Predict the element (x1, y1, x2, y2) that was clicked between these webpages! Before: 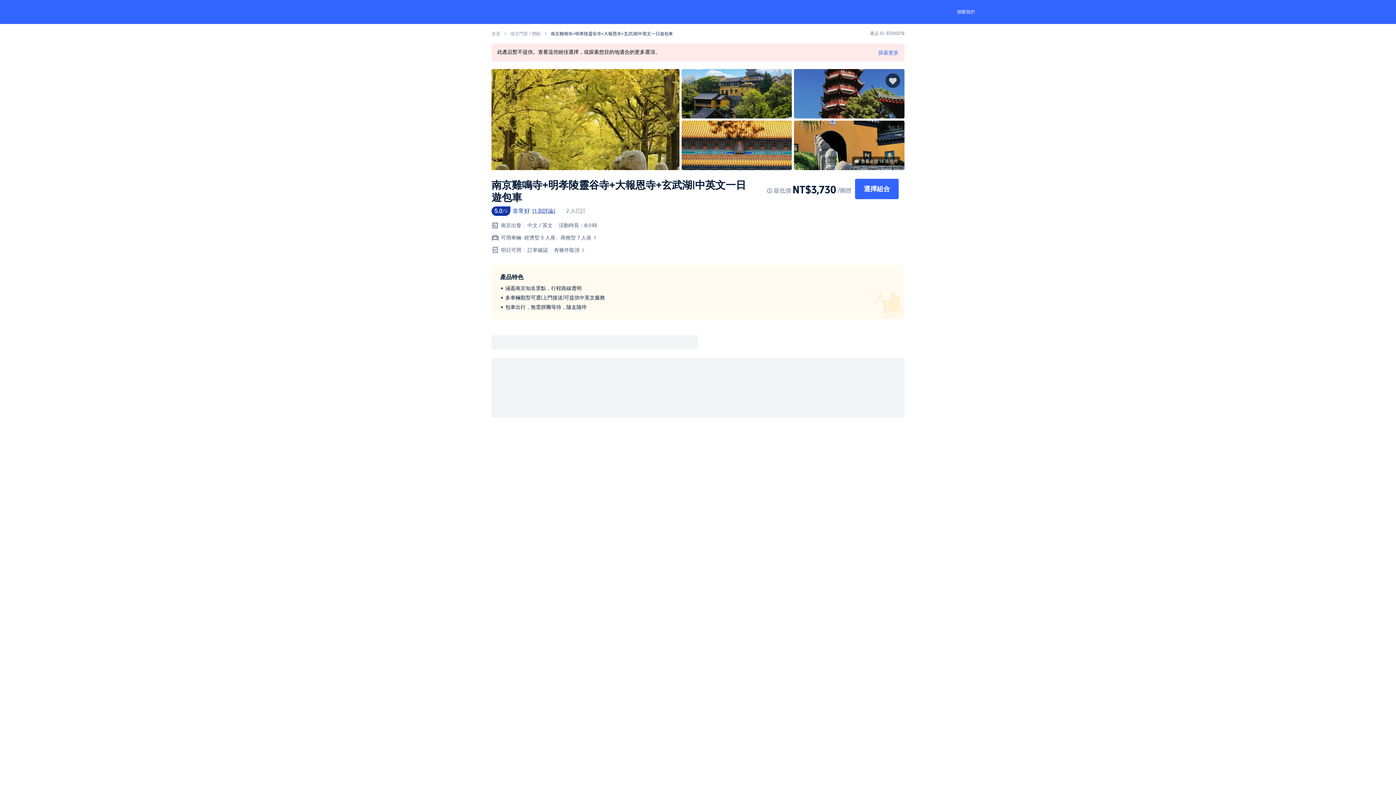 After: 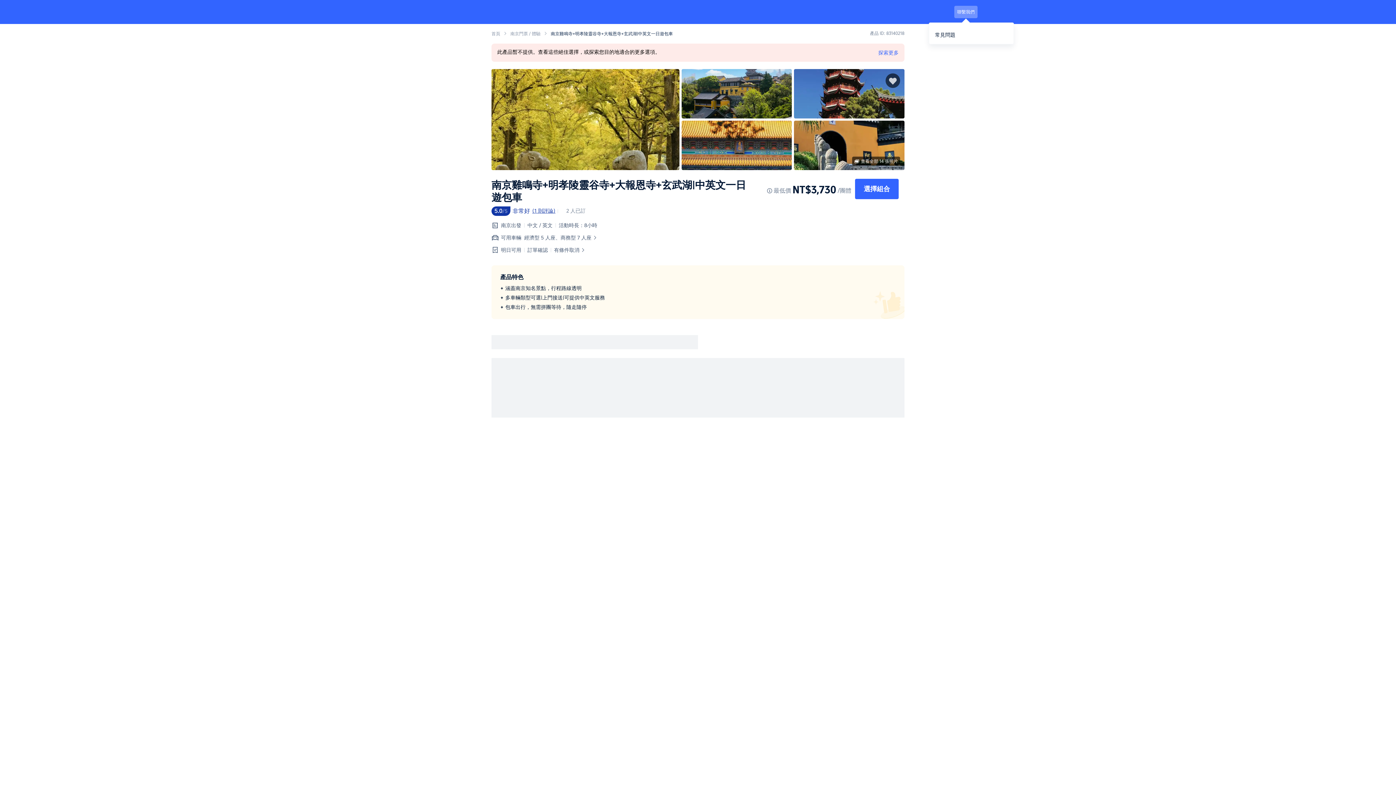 Action: bbox: (954, 5, 977, 18) label: 聯繫我們